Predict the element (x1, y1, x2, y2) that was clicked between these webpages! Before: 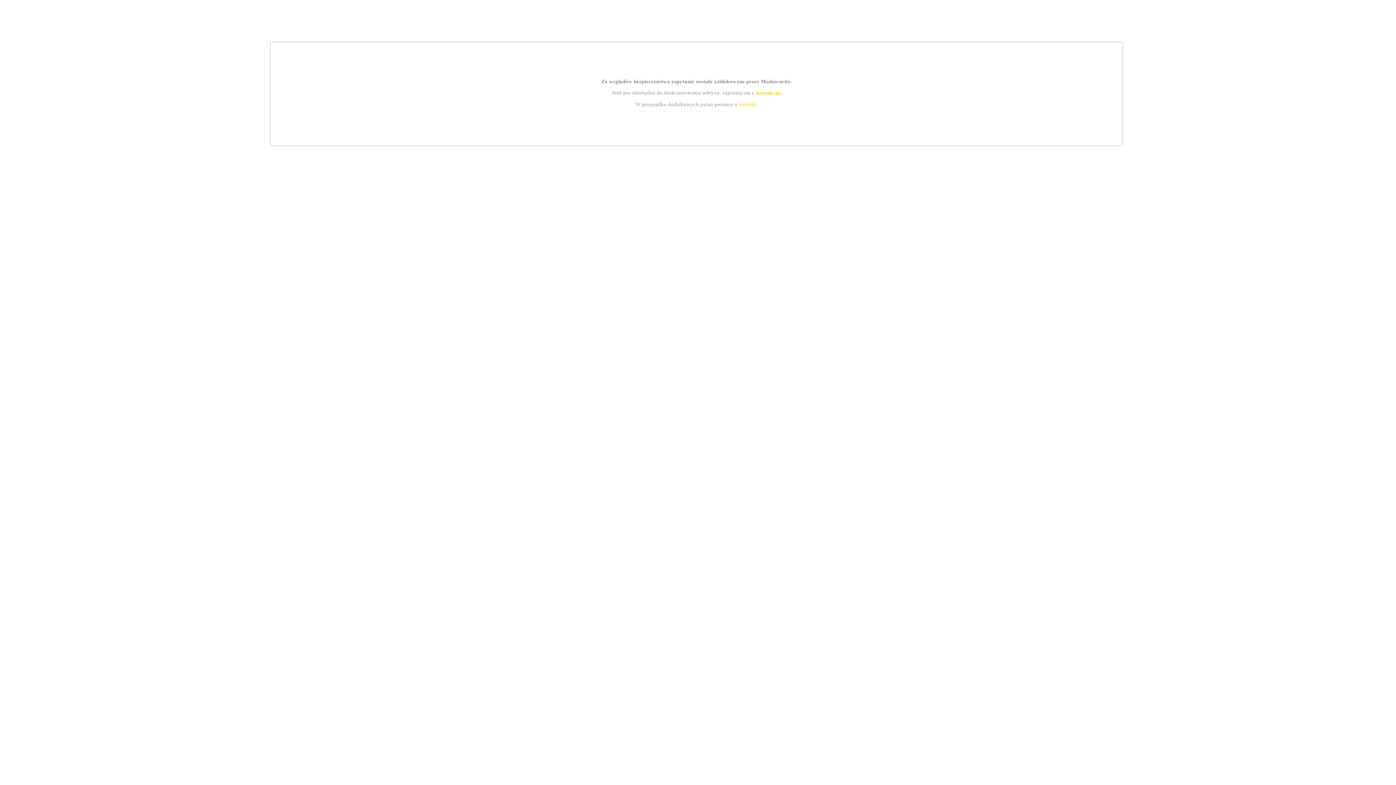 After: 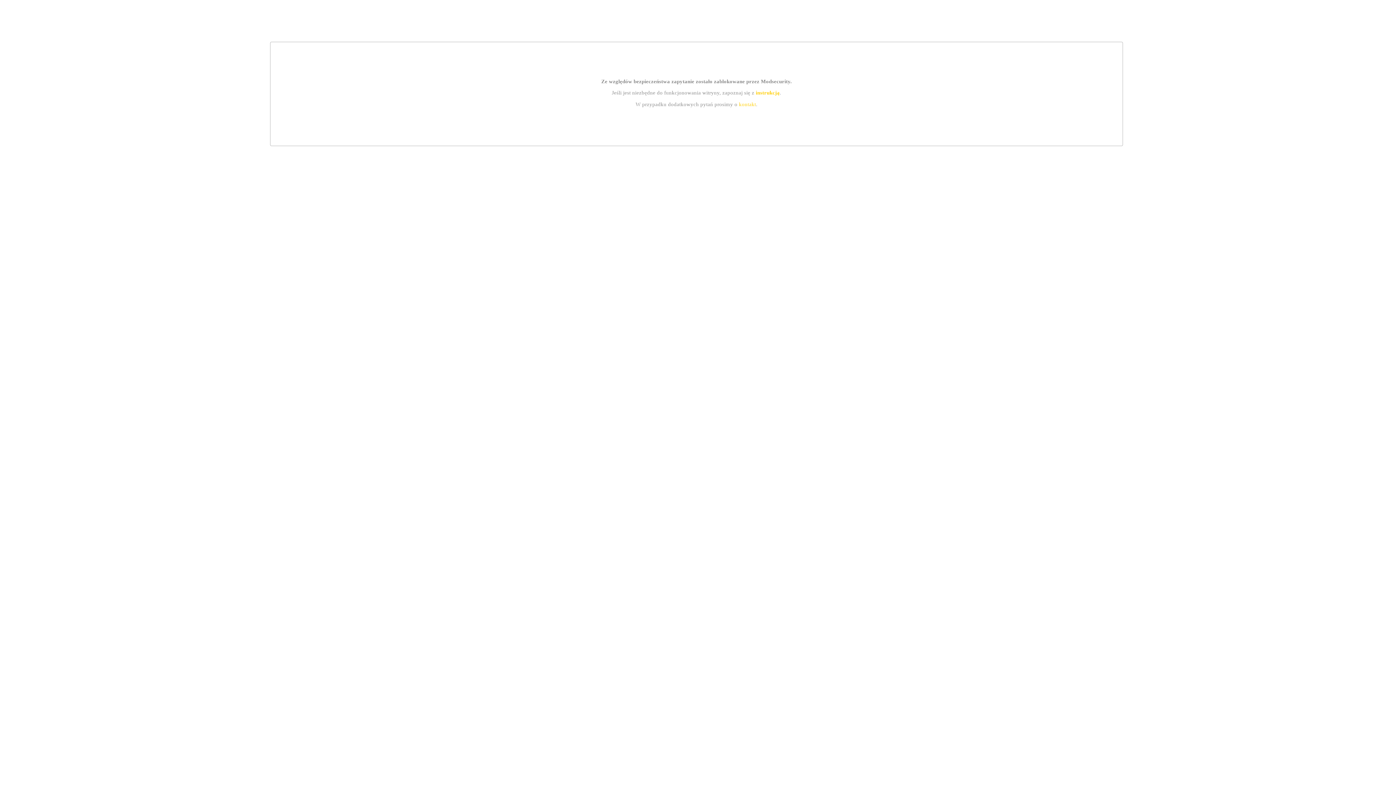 Action: bbox: (739, 101, 756, 107) label: kontakt